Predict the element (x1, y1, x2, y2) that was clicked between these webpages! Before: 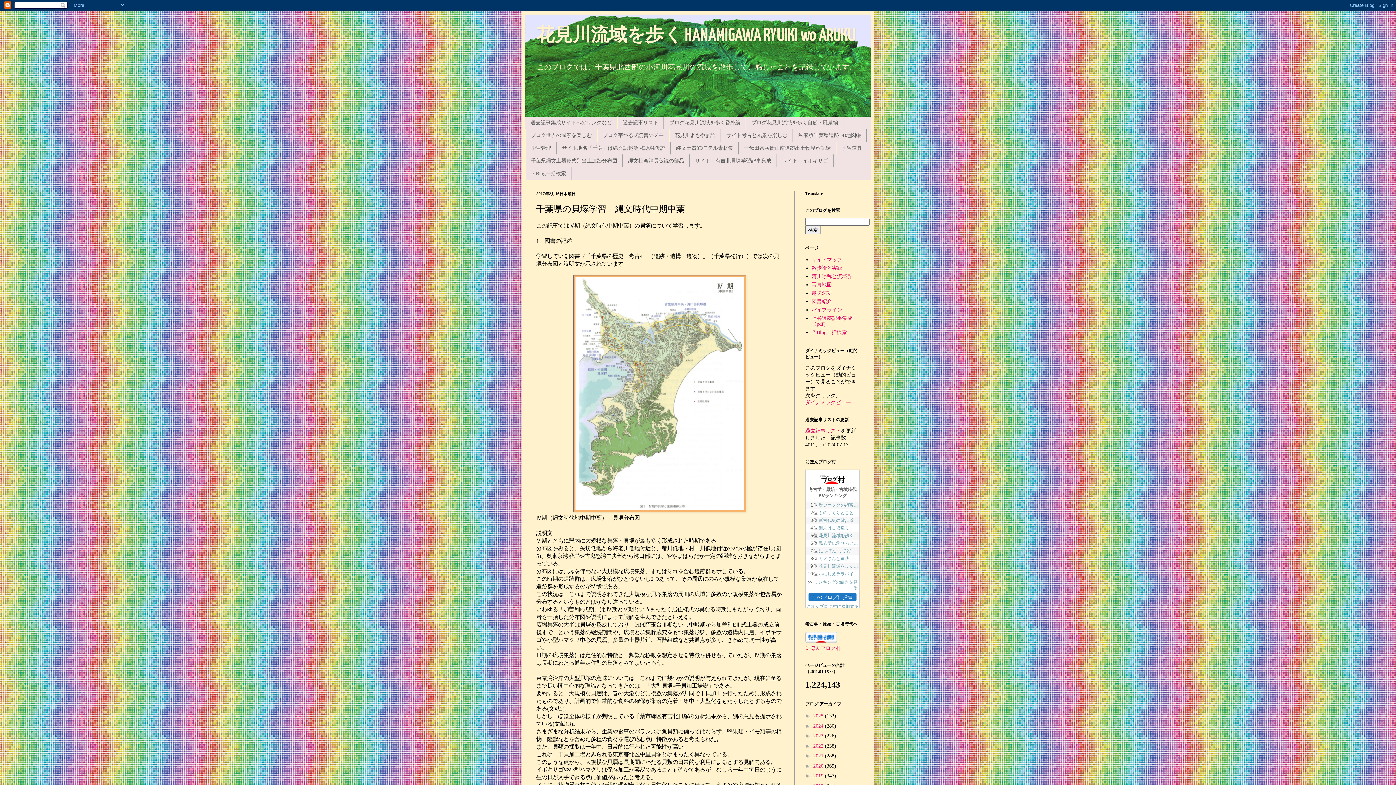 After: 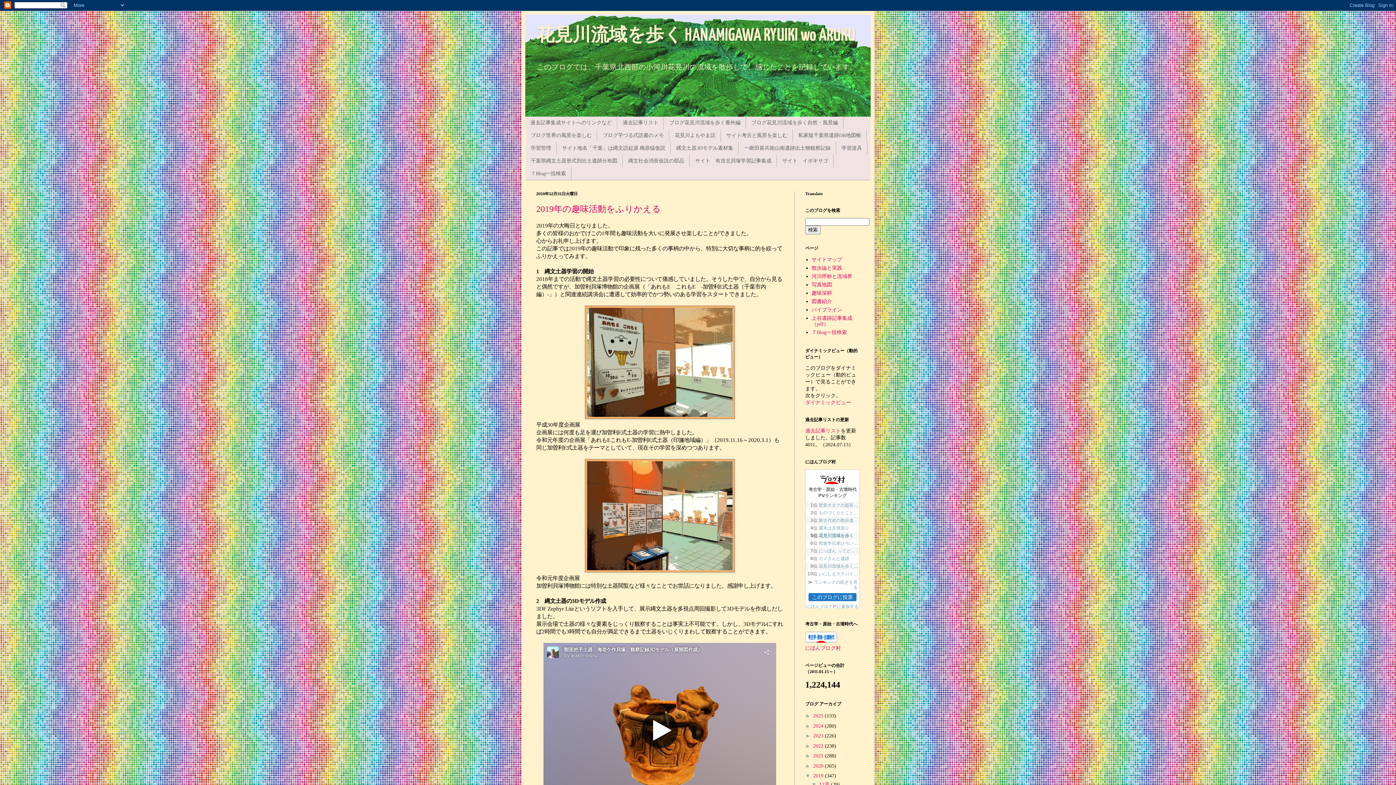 Action: label: 2019  bbox: (813, 773, 825, 779)